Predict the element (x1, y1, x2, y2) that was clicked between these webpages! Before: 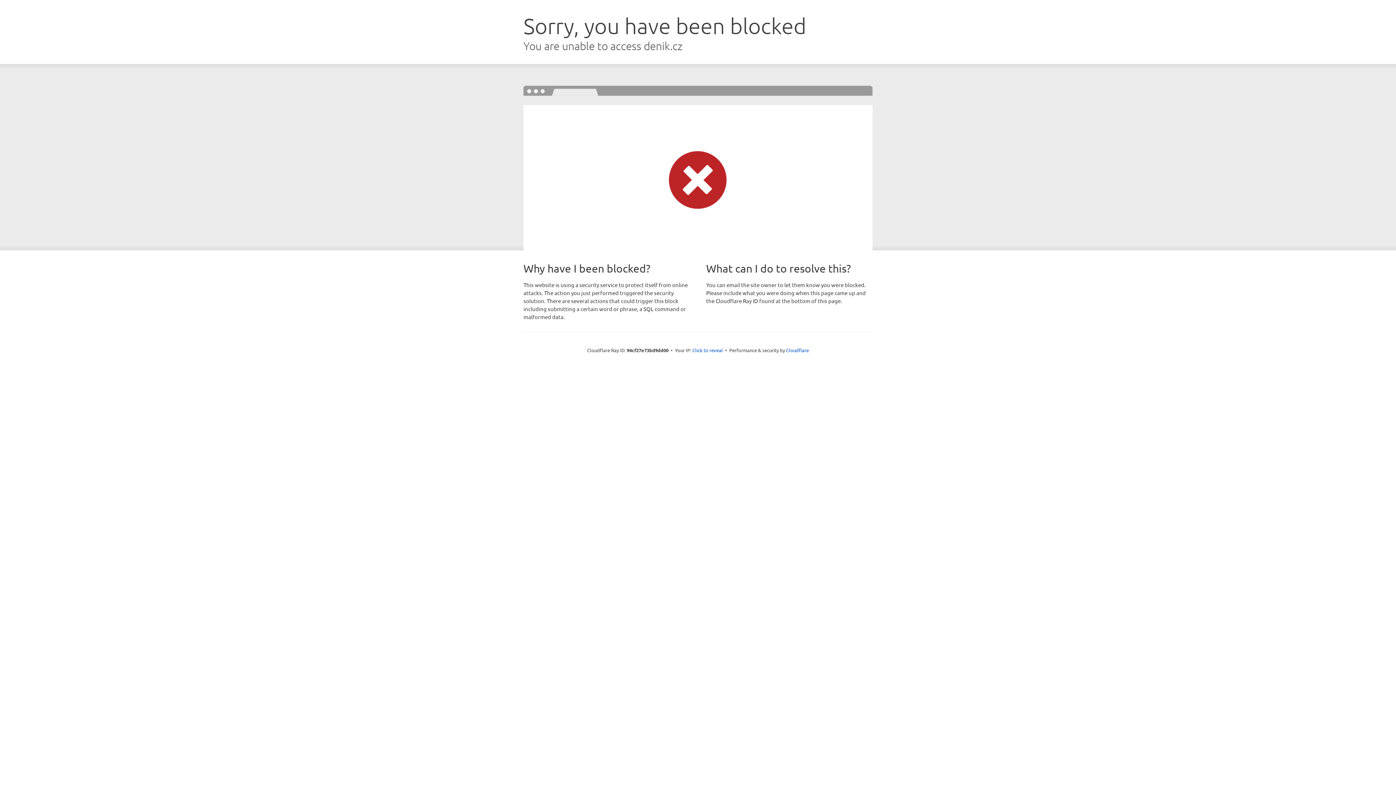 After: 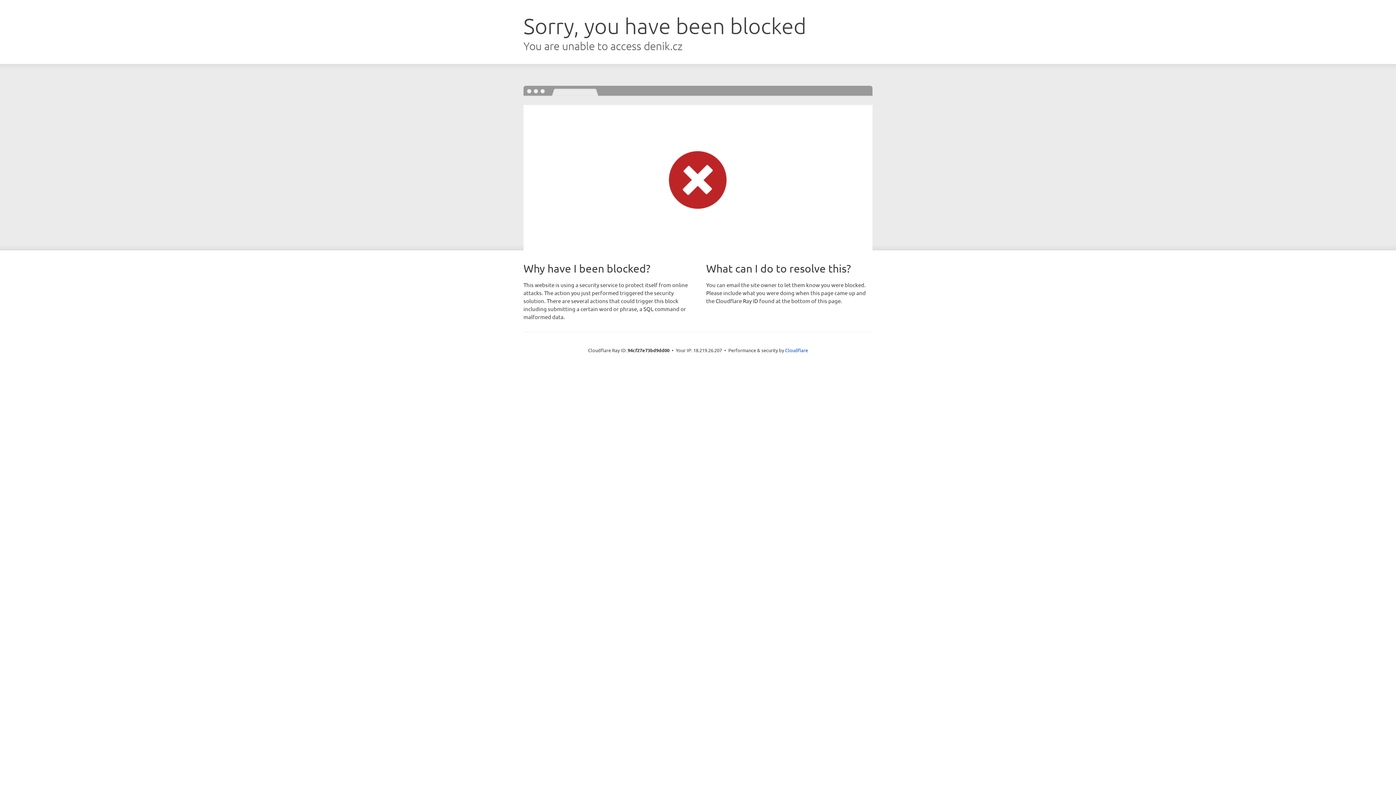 Action: bbox: (692, 346, 723, 353) label: Click to reveal